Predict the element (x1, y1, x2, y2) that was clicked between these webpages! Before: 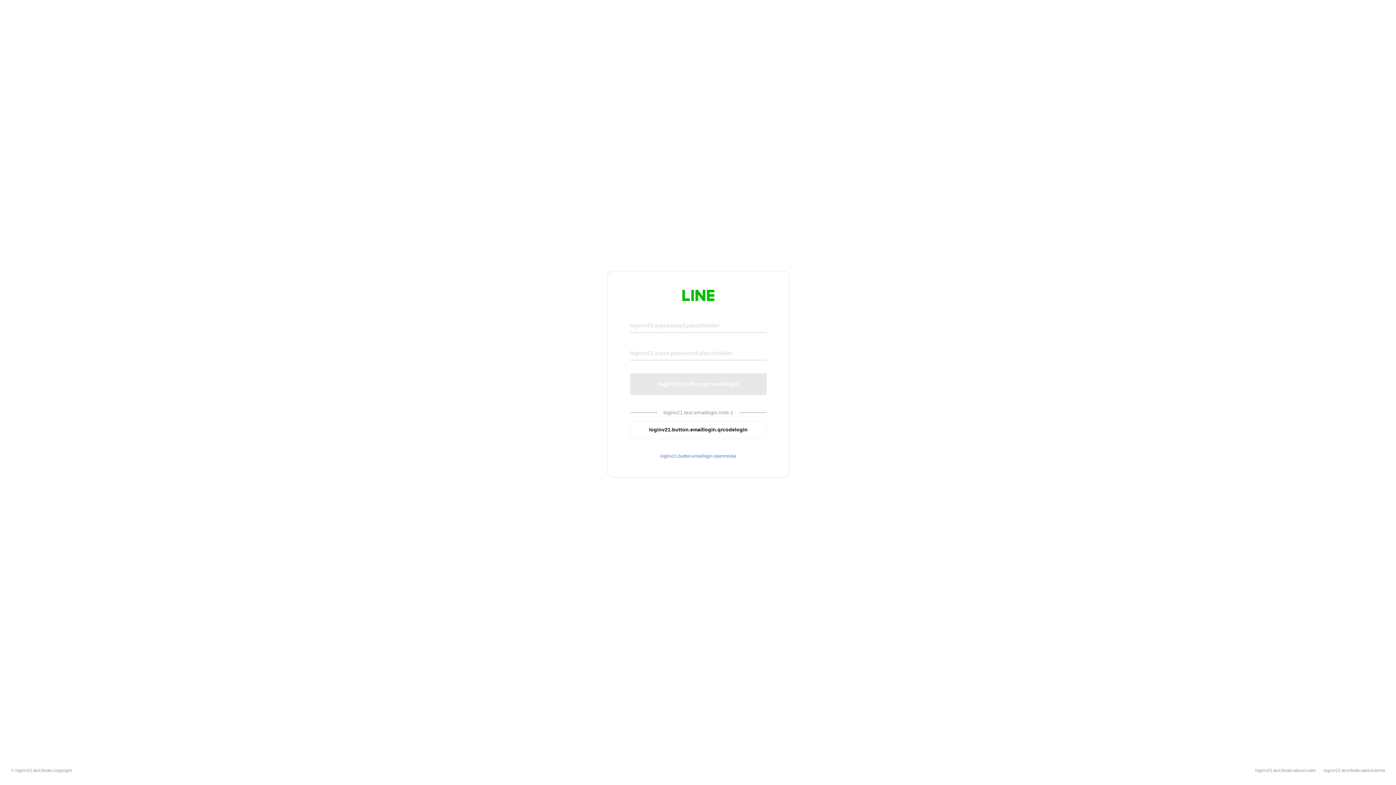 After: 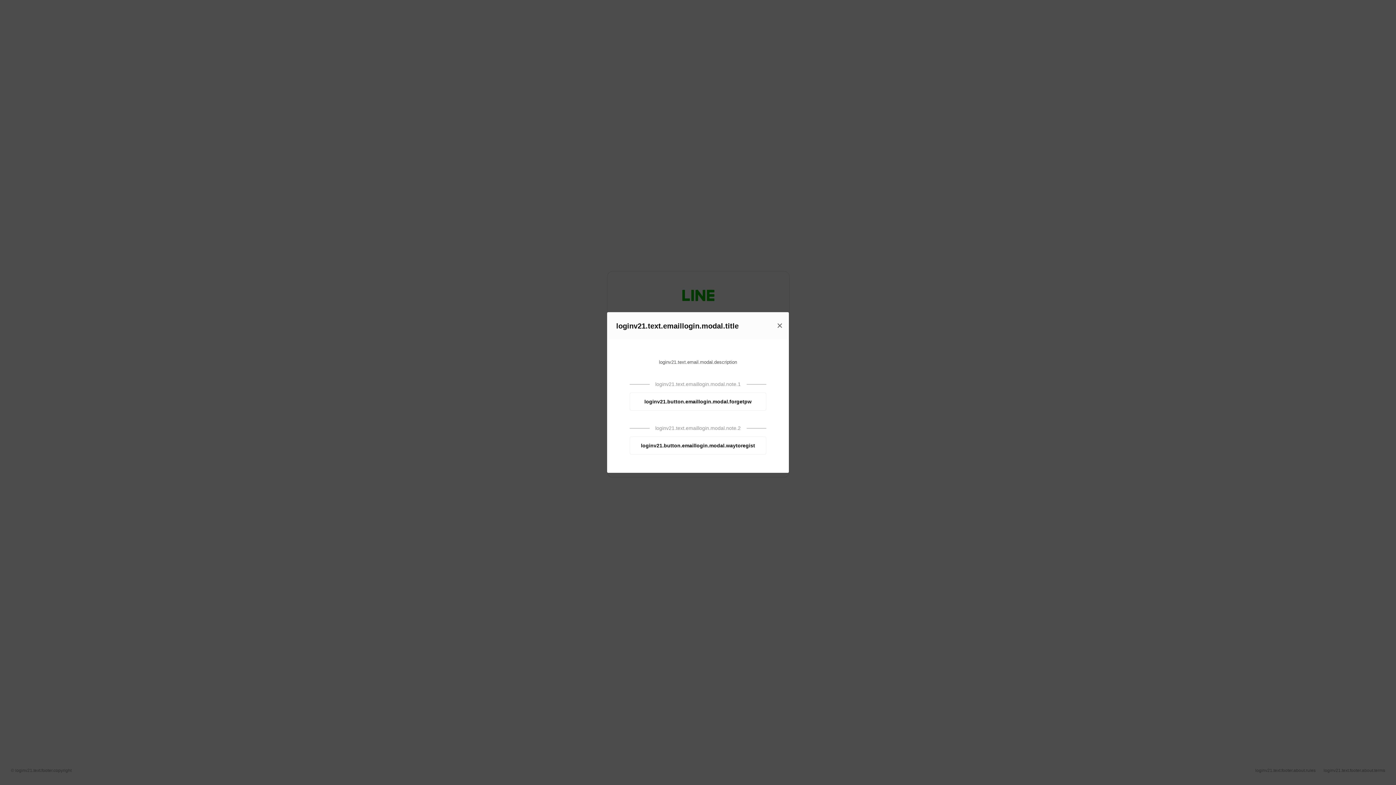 Action: bbox: (630, 453, 766, 459) label: loginv21.button.emaillogin.openmodal